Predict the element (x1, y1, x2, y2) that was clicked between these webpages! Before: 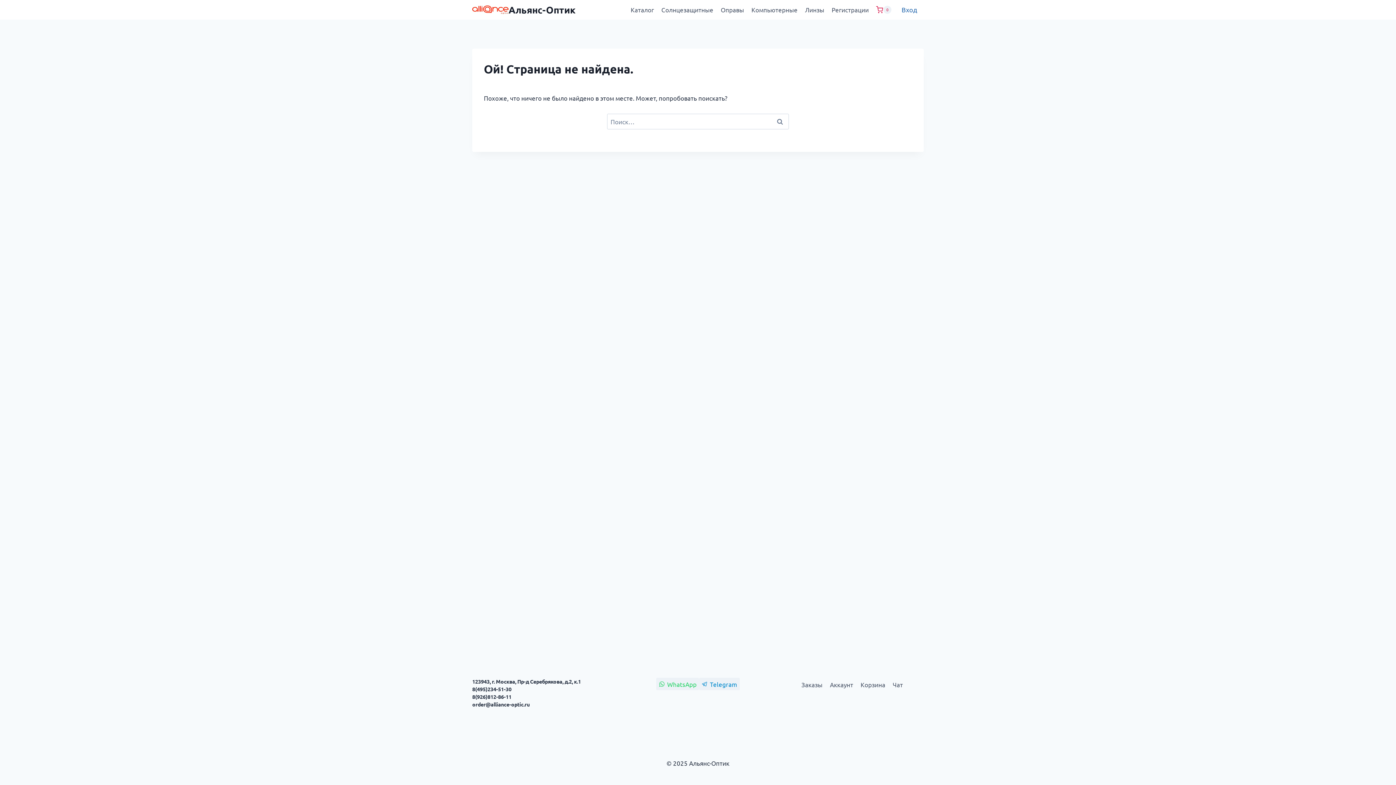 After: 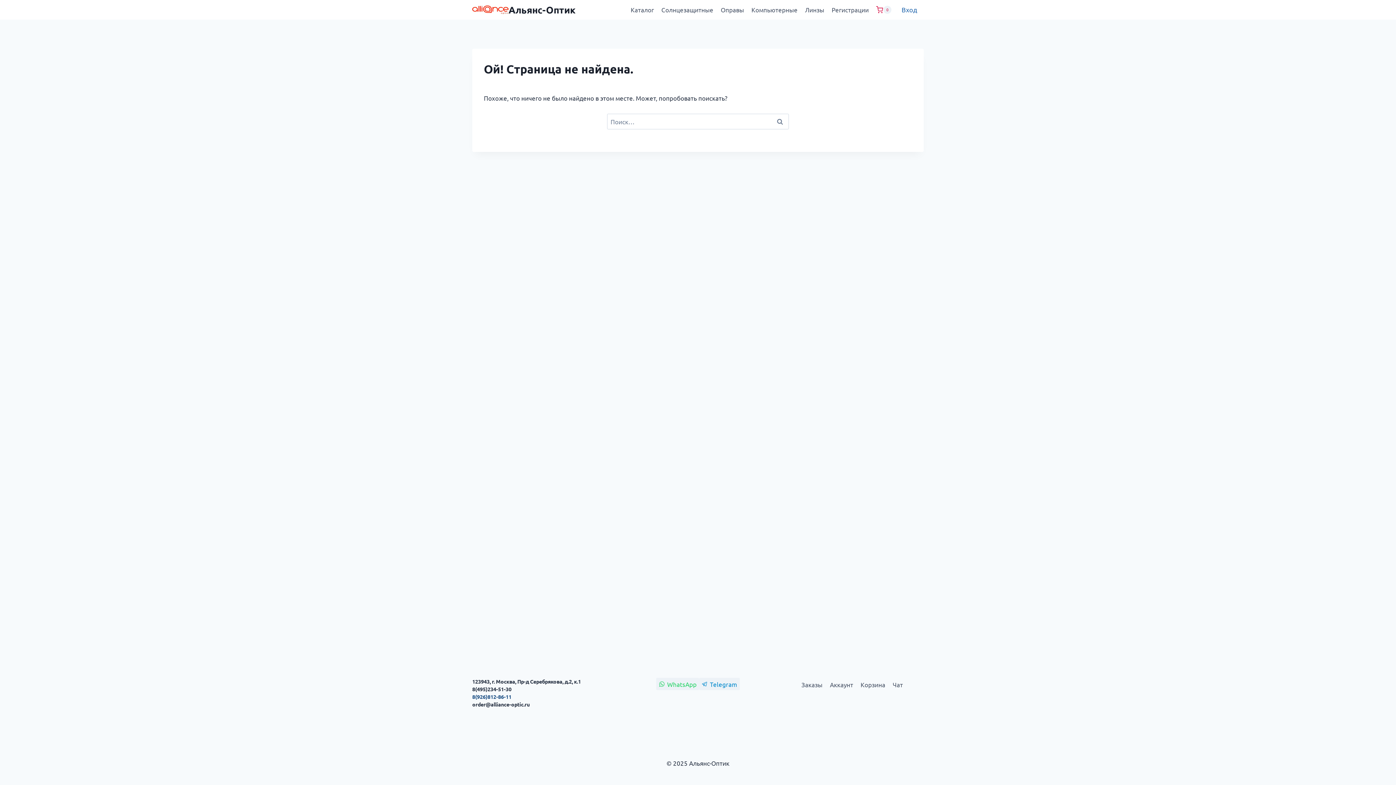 Action: bbox: (472, 693, 511, 700) label: 8(926)812-86-11